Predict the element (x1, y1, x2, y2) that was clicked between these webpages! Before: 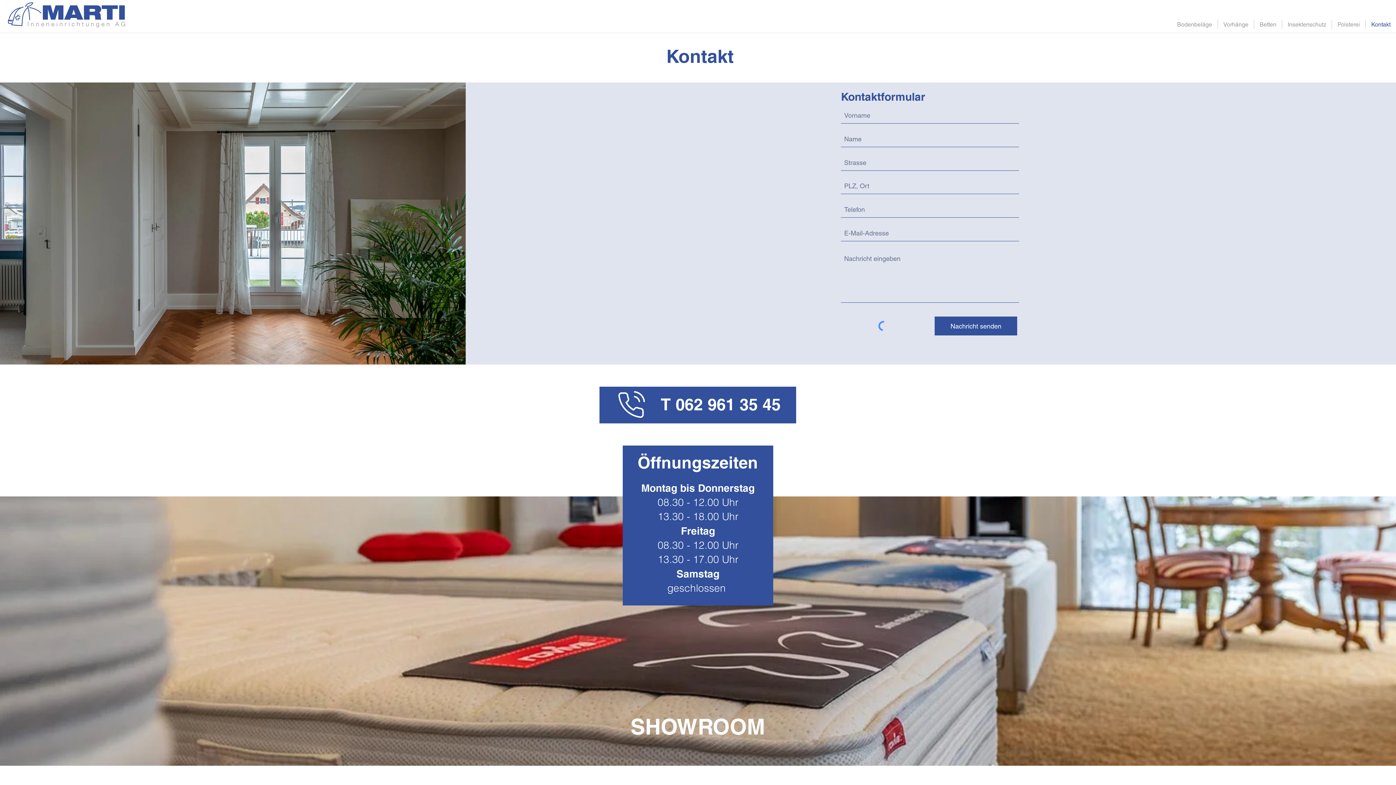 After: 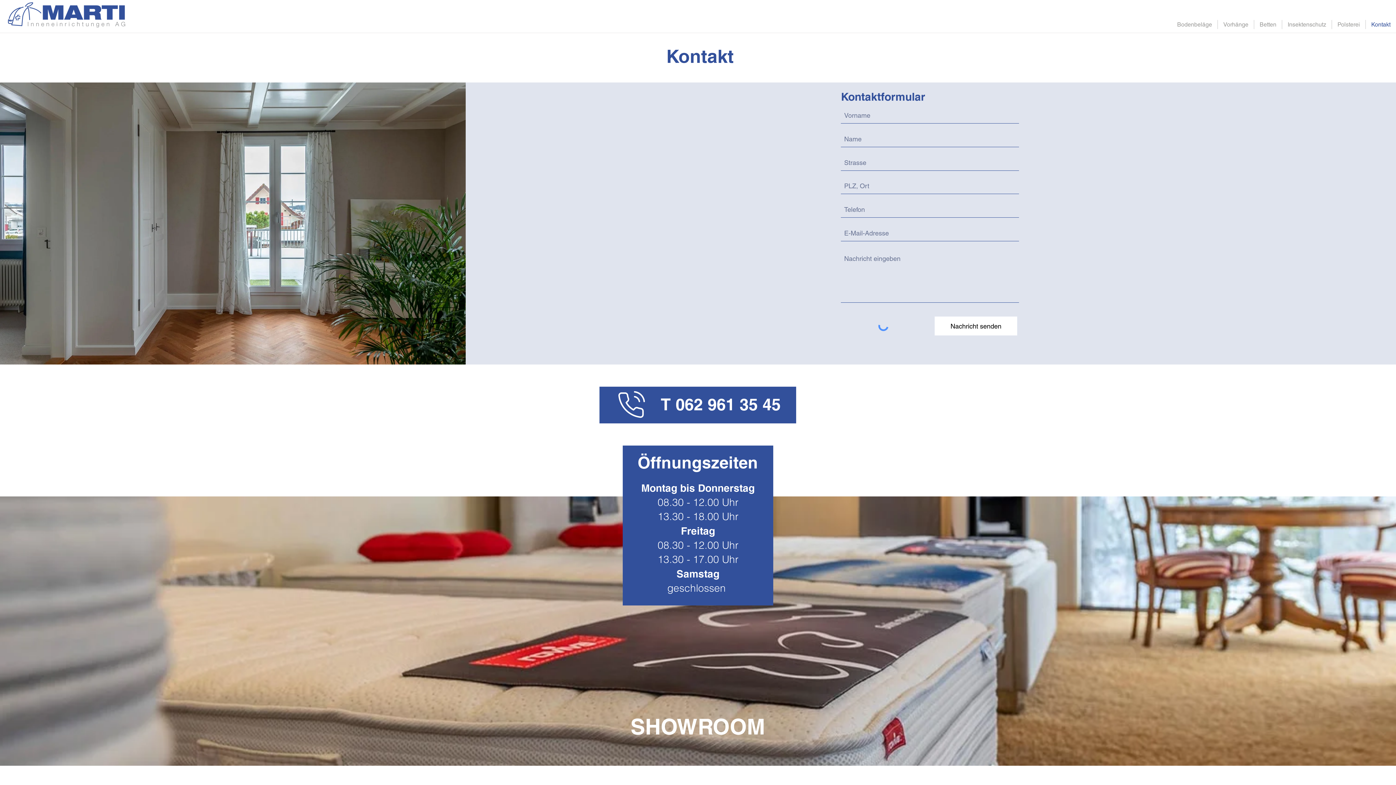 Action: bbox: (934, 316, 1017, 335) label: Nachricht senden